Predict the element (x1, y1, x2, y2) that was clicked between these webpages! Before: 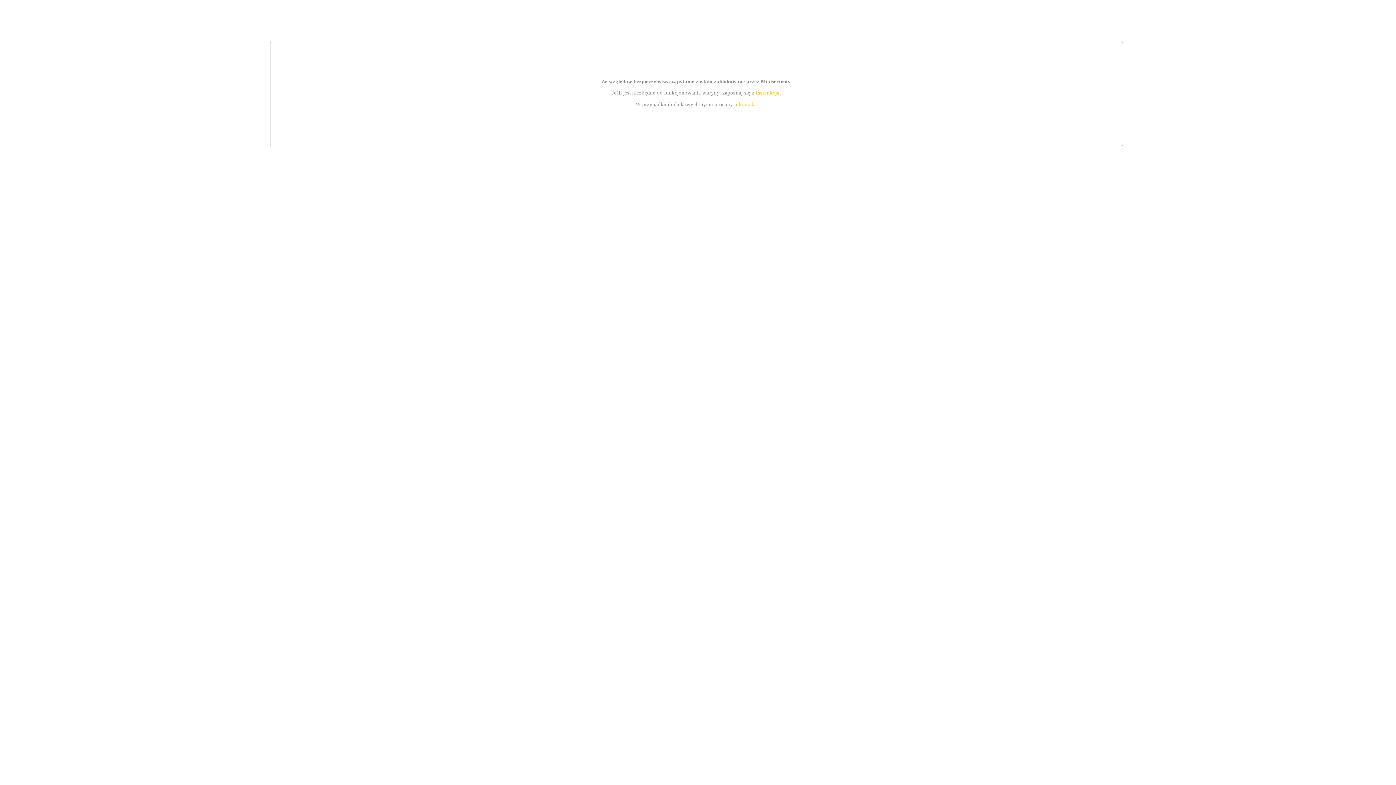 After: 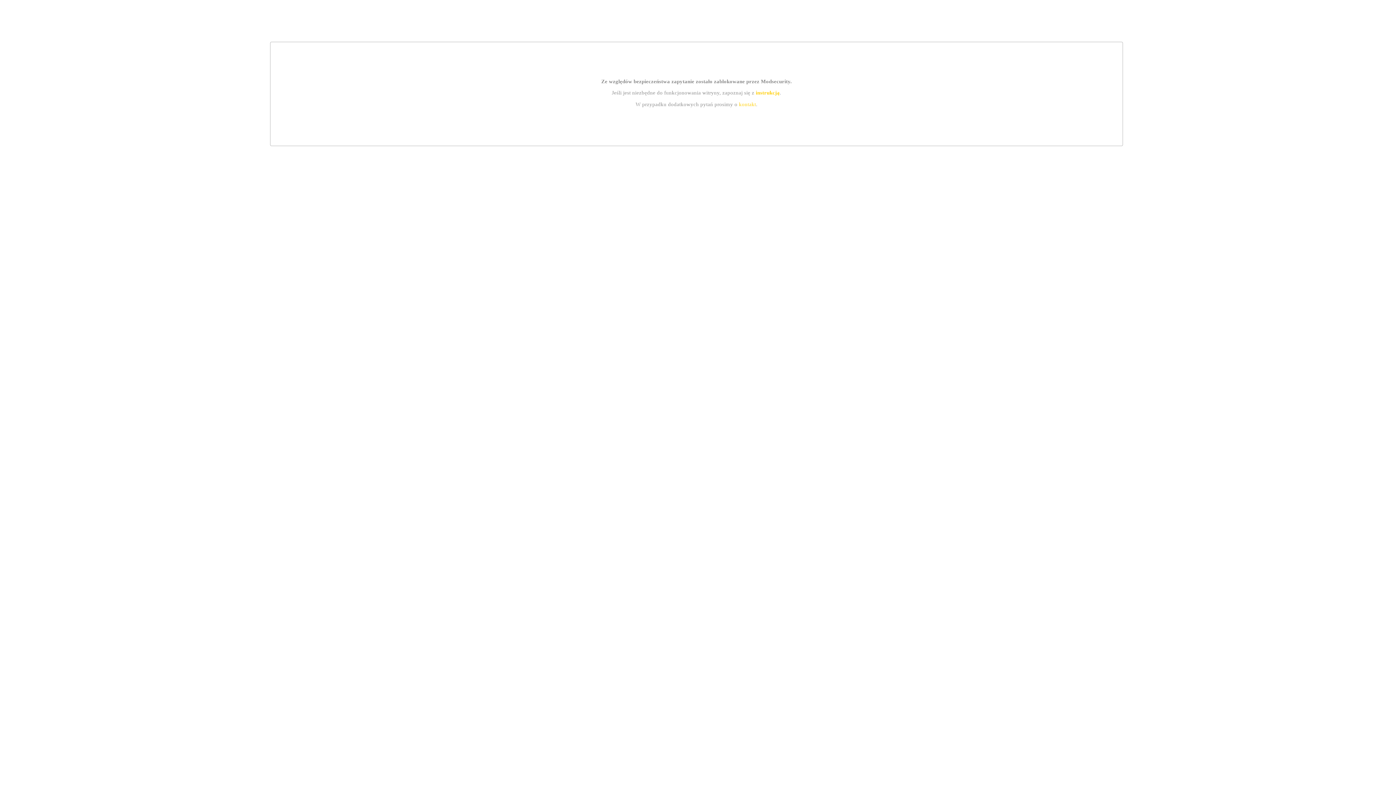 Action: label: kontakt bbox: (739, 101, 756, 107)